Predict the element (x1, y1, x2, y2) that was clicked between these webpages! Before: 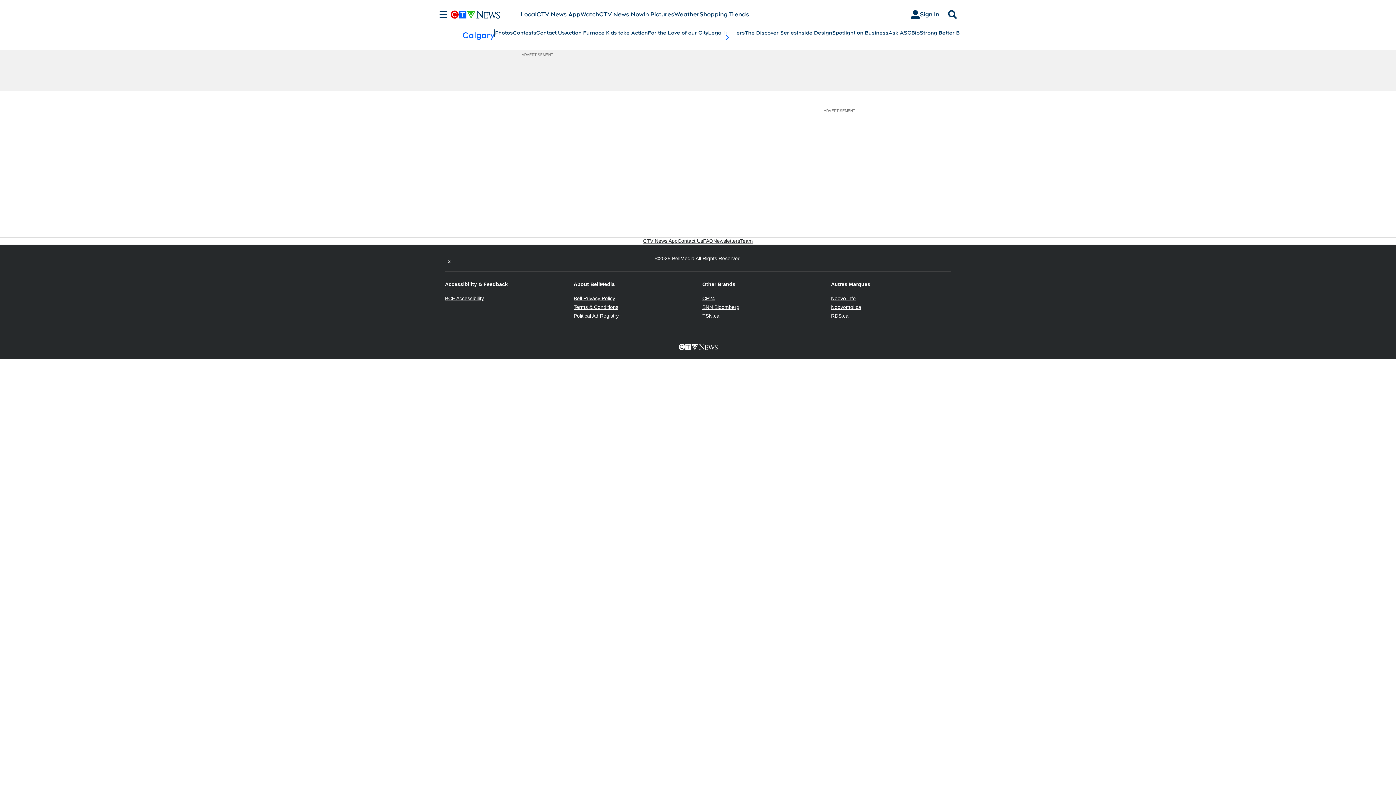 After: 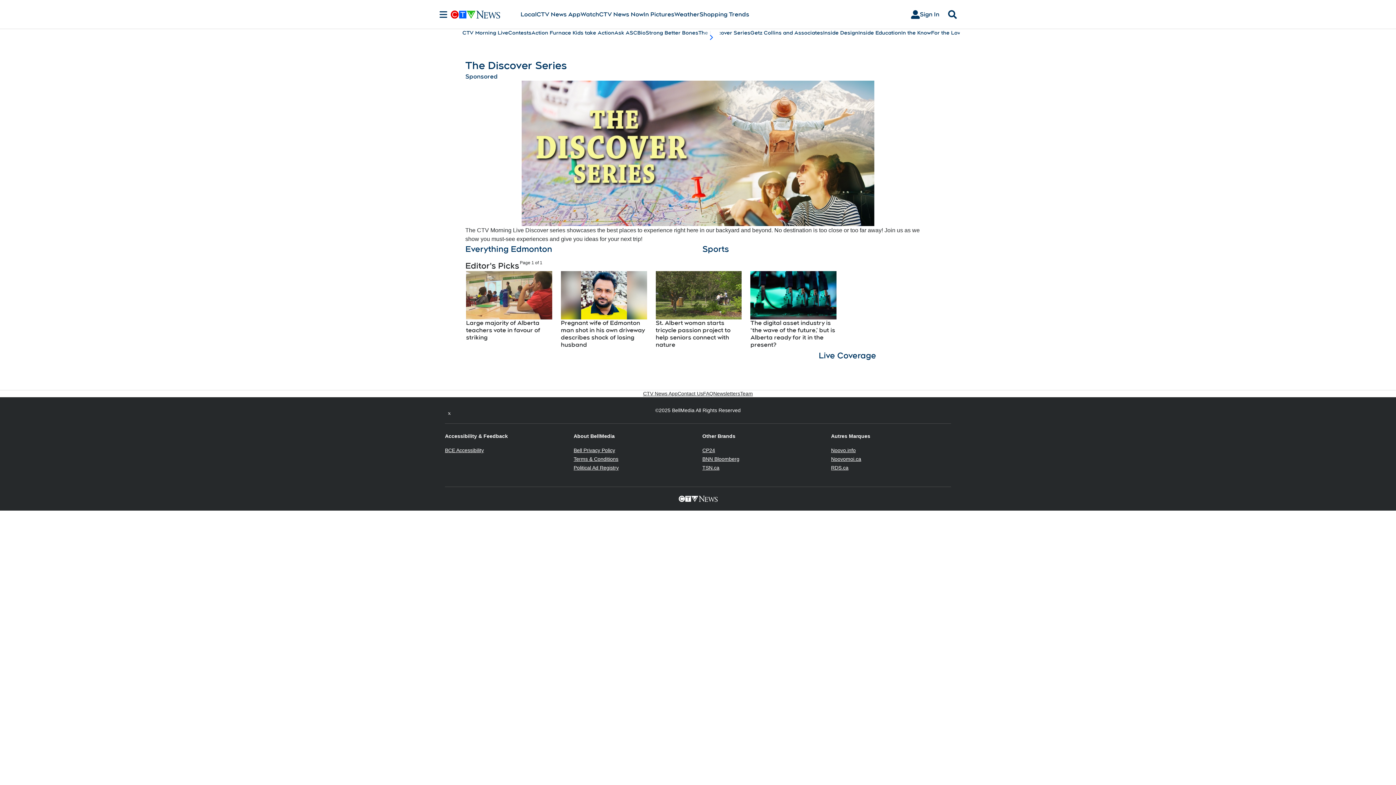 Action: label: The Discover Series bbox: (745, 29, 797, 36)